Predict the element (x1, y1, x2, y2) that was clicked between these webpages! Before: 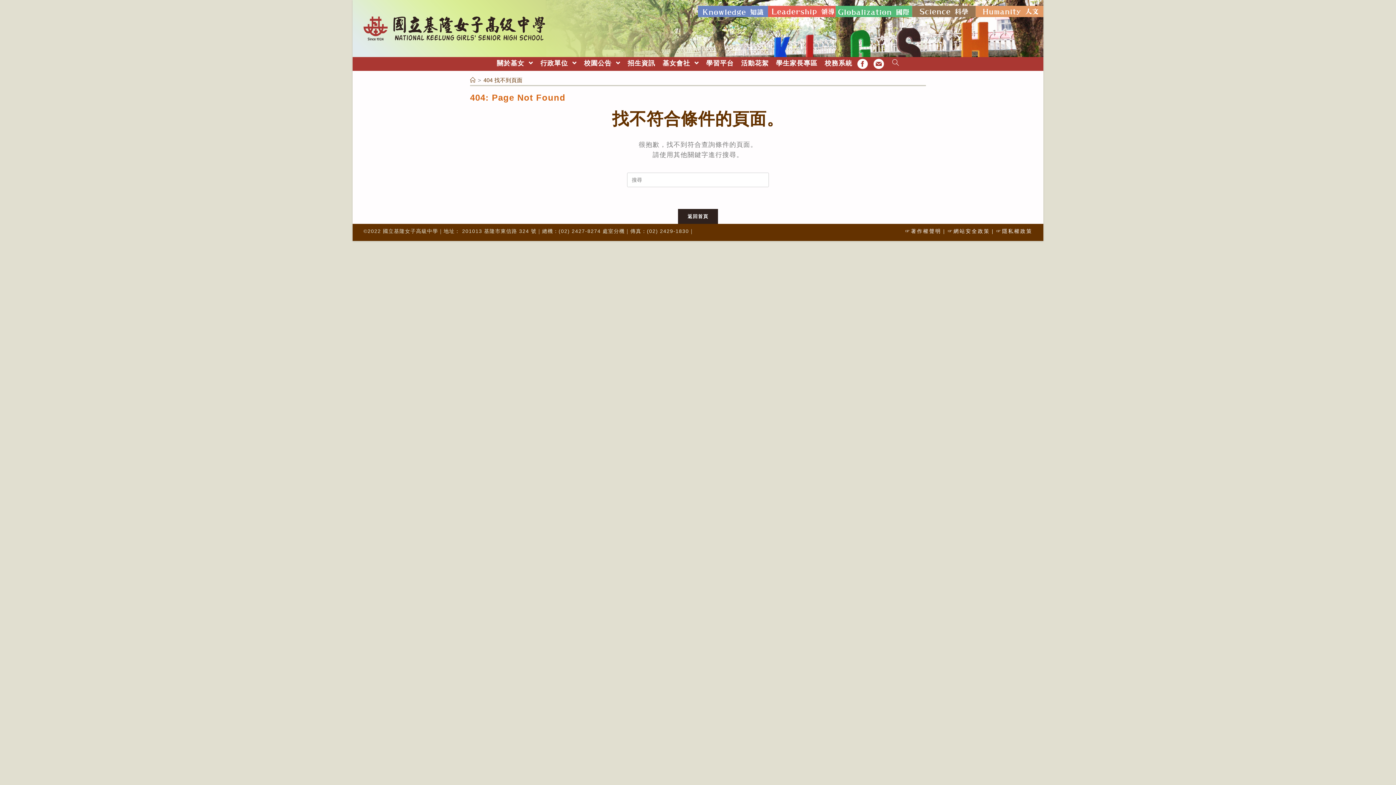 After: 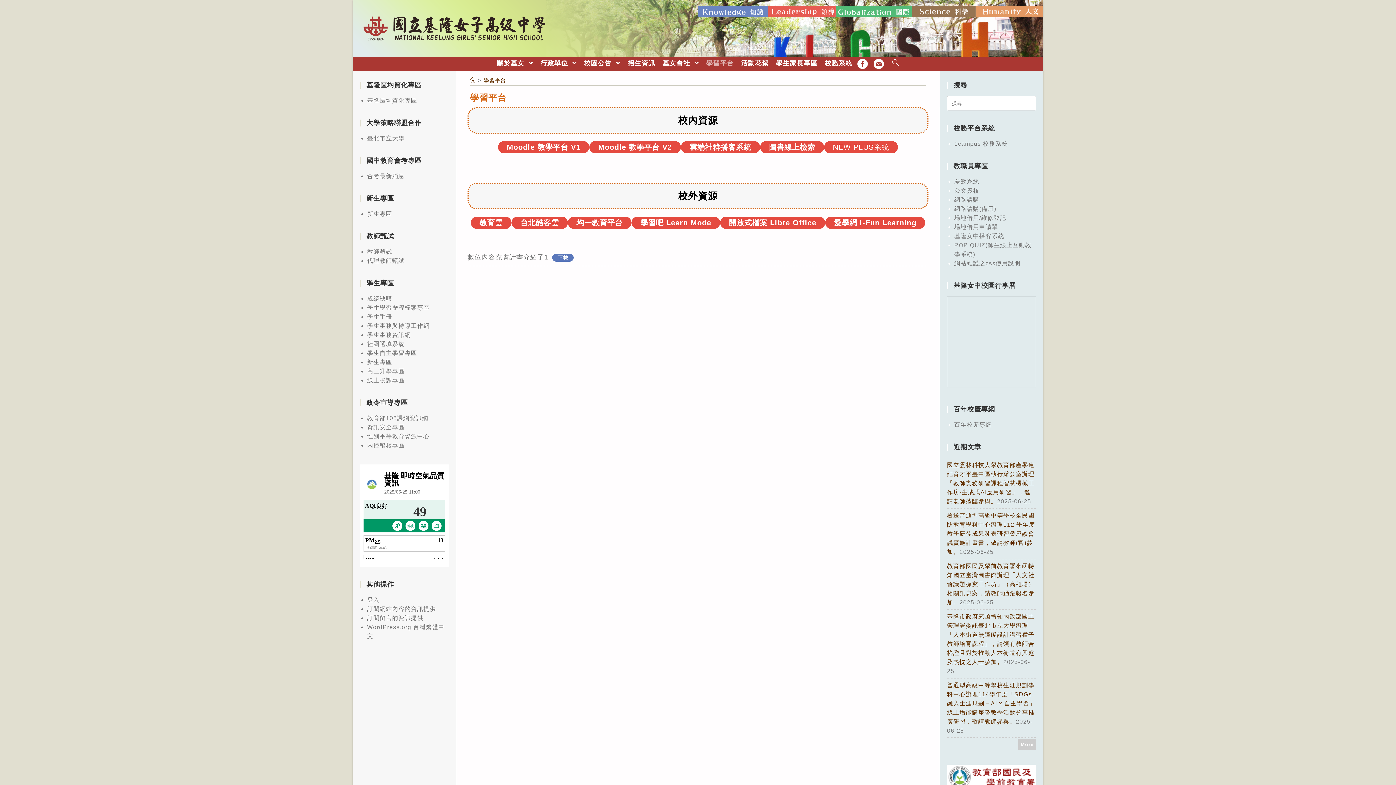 Action: bbox: (702, 57, 737, 69) label: 學習平台